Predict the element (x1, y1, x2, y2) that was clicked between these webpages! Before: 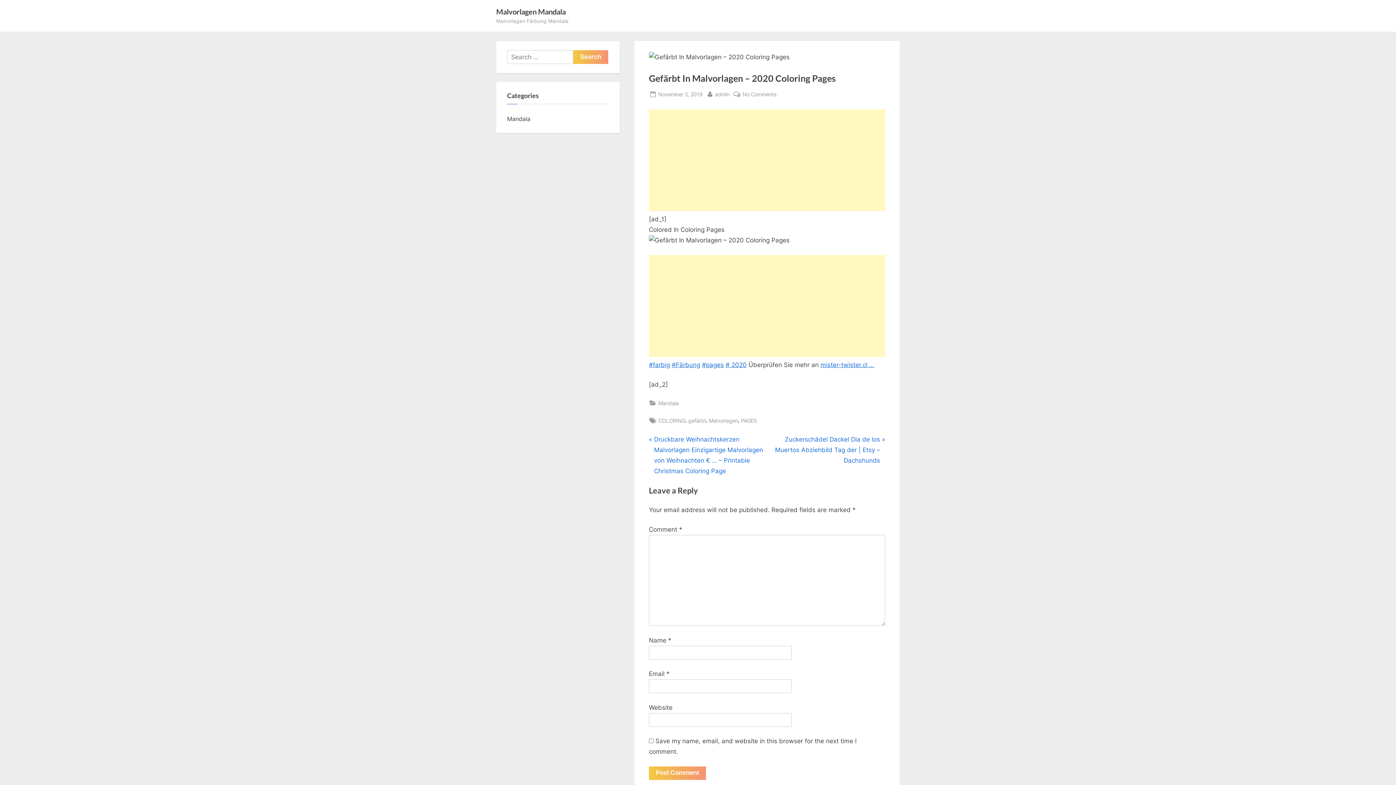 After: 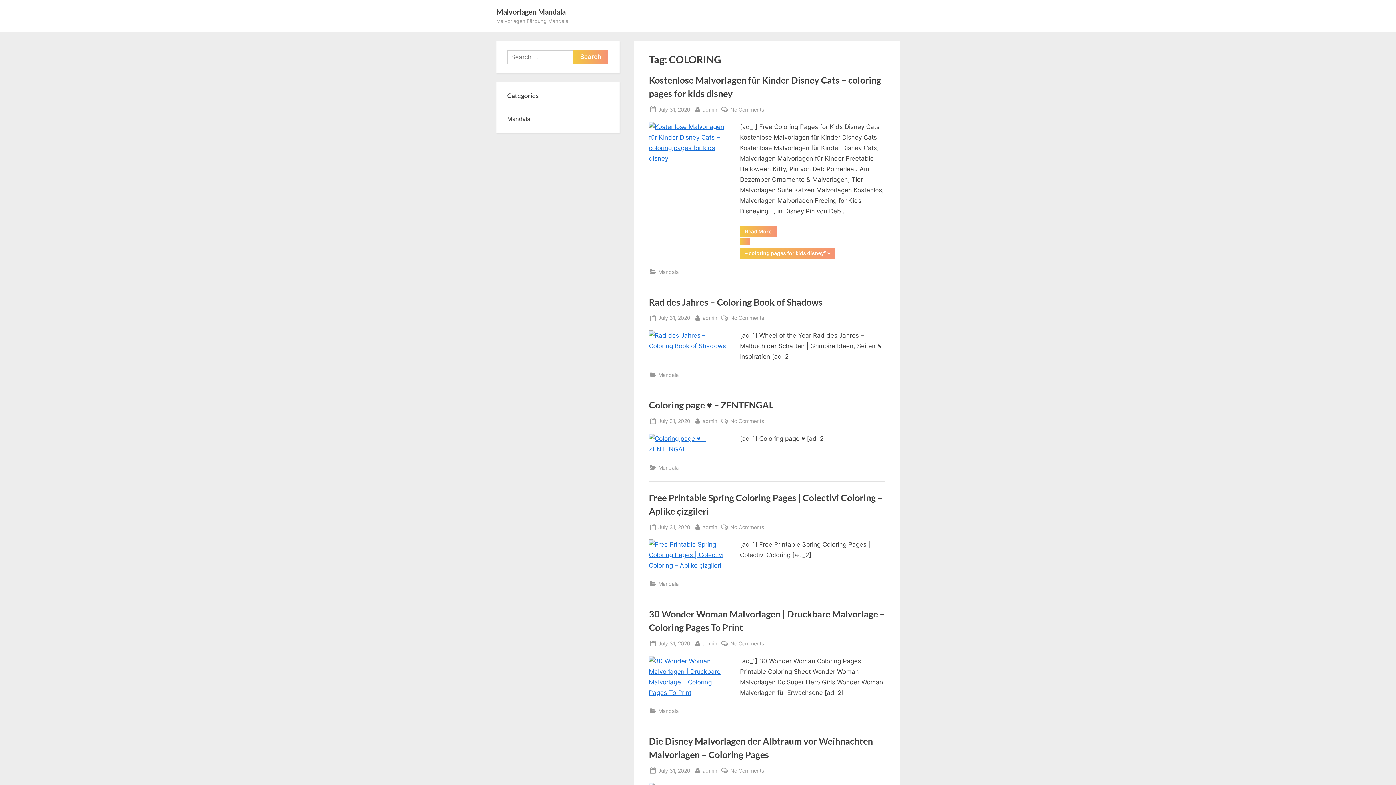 Action: label: COLORING bbox: (658, 416, 685, 425)